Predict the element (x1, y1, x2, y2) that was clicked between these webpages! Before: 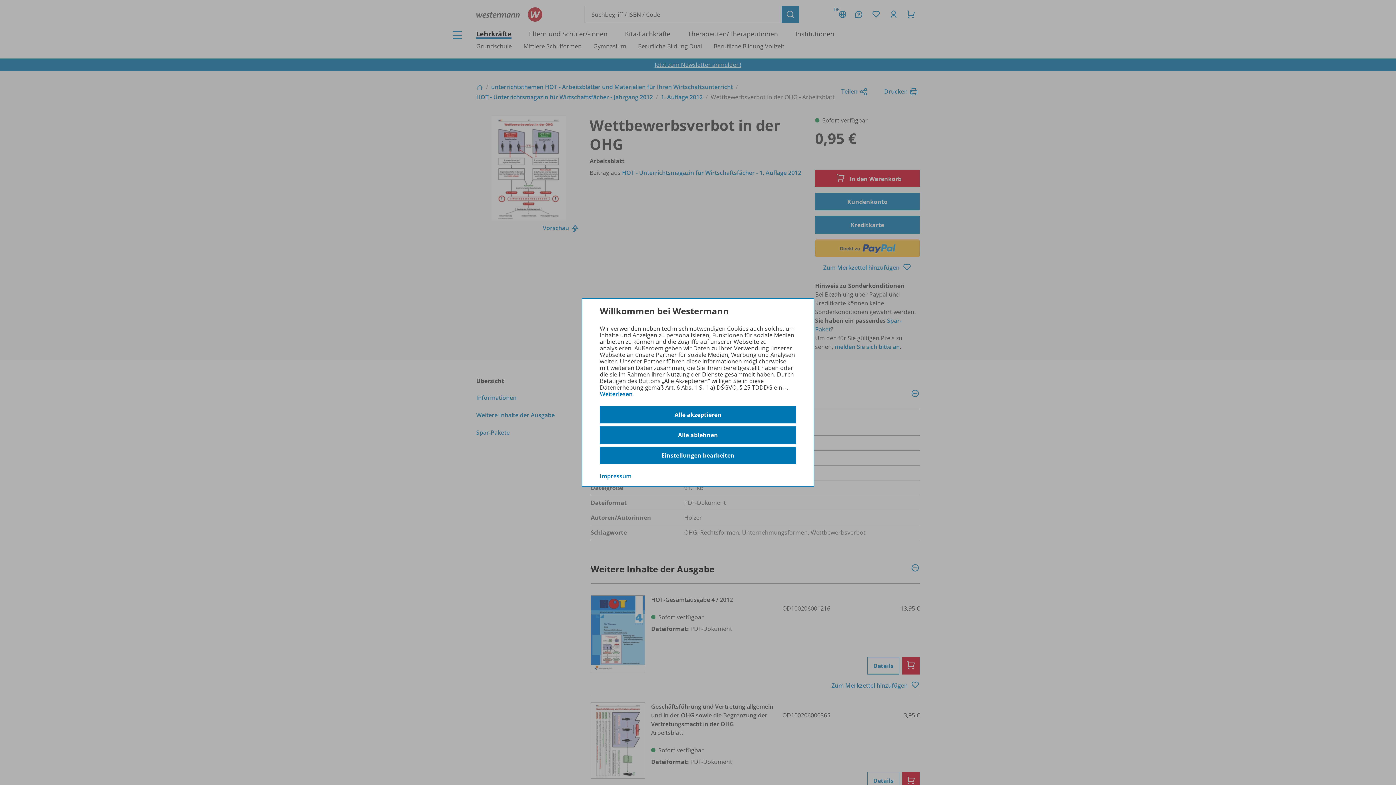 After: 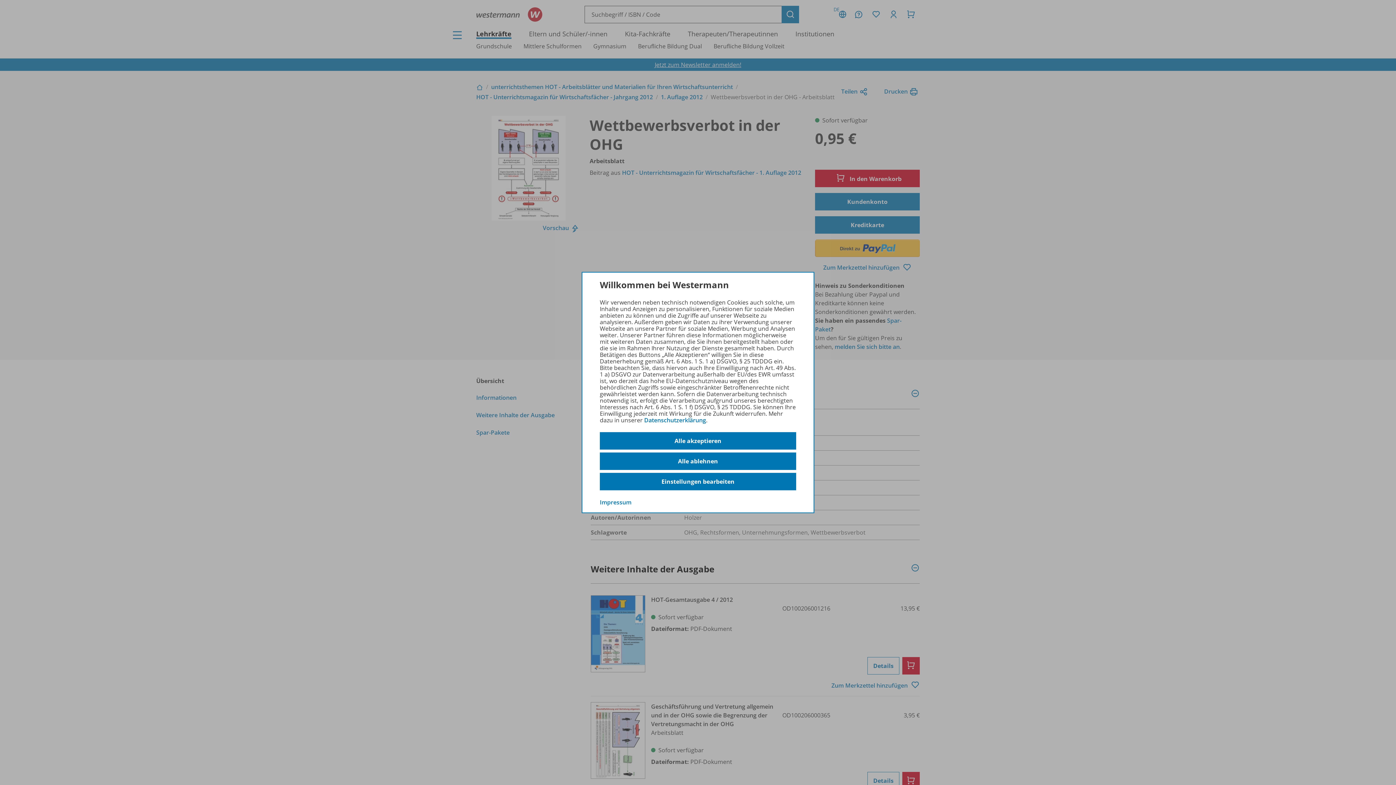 Action: label: Weiterlesen bbox: (600, 390, 632, 398)